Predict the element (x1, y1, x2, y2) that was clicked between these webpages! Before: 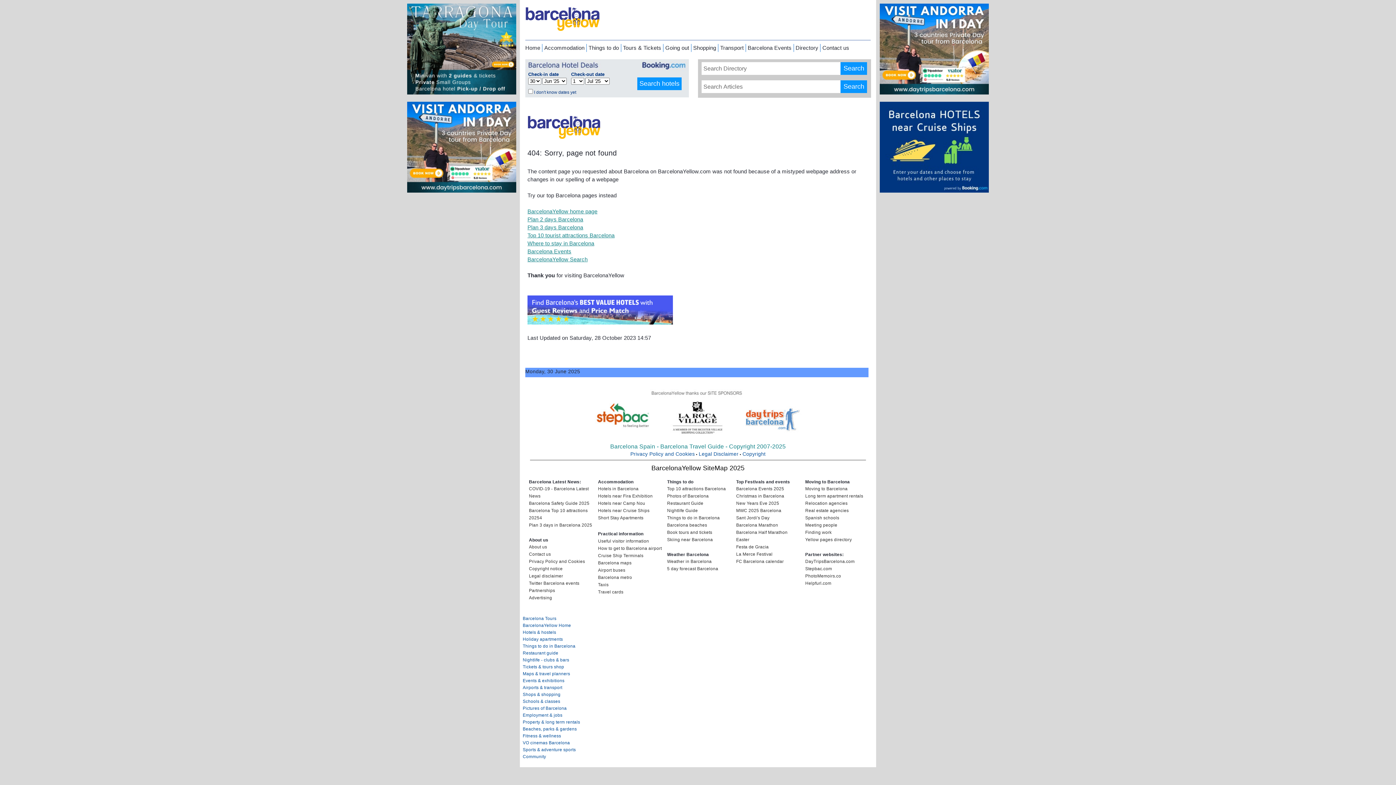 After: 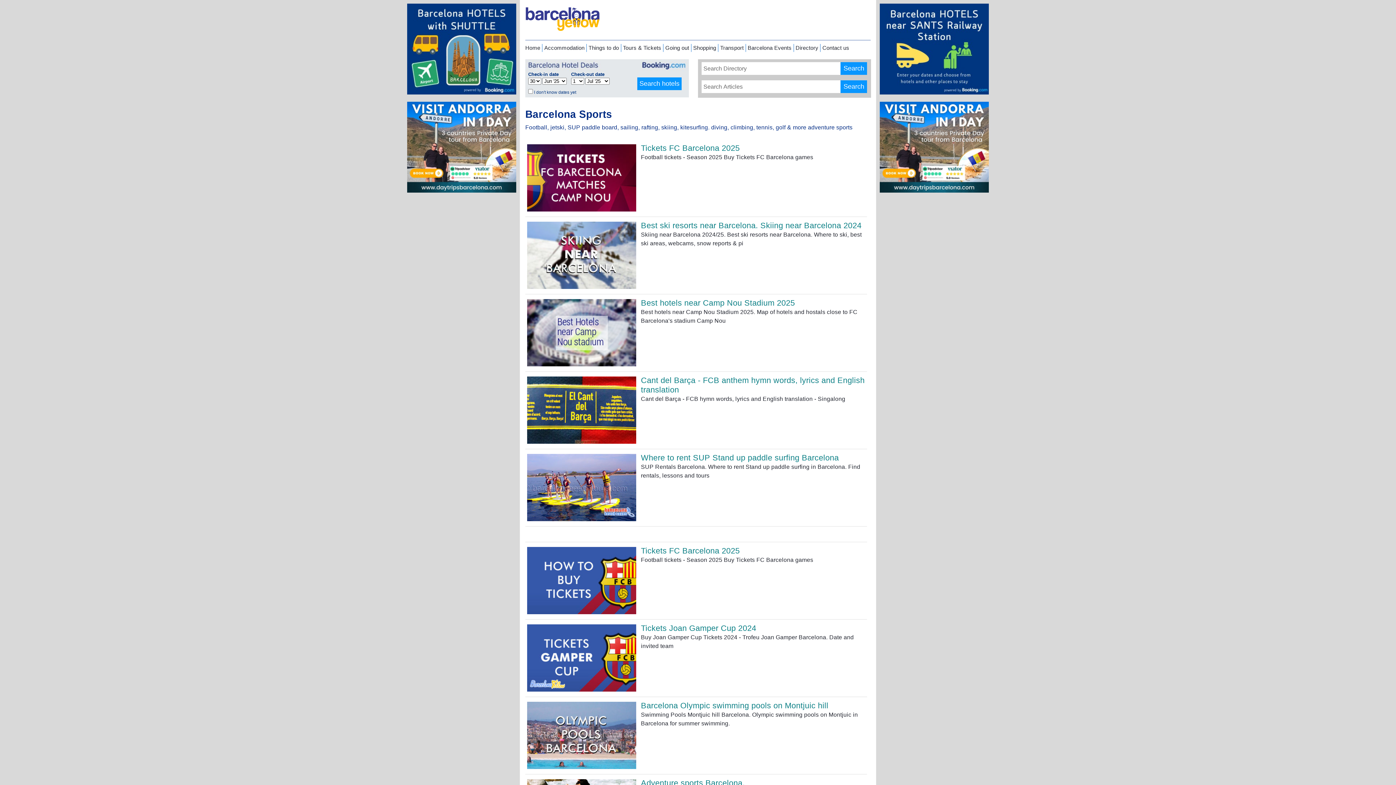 Action: label: Sports & adventure sports bbox: (521, 747, 576, 752)